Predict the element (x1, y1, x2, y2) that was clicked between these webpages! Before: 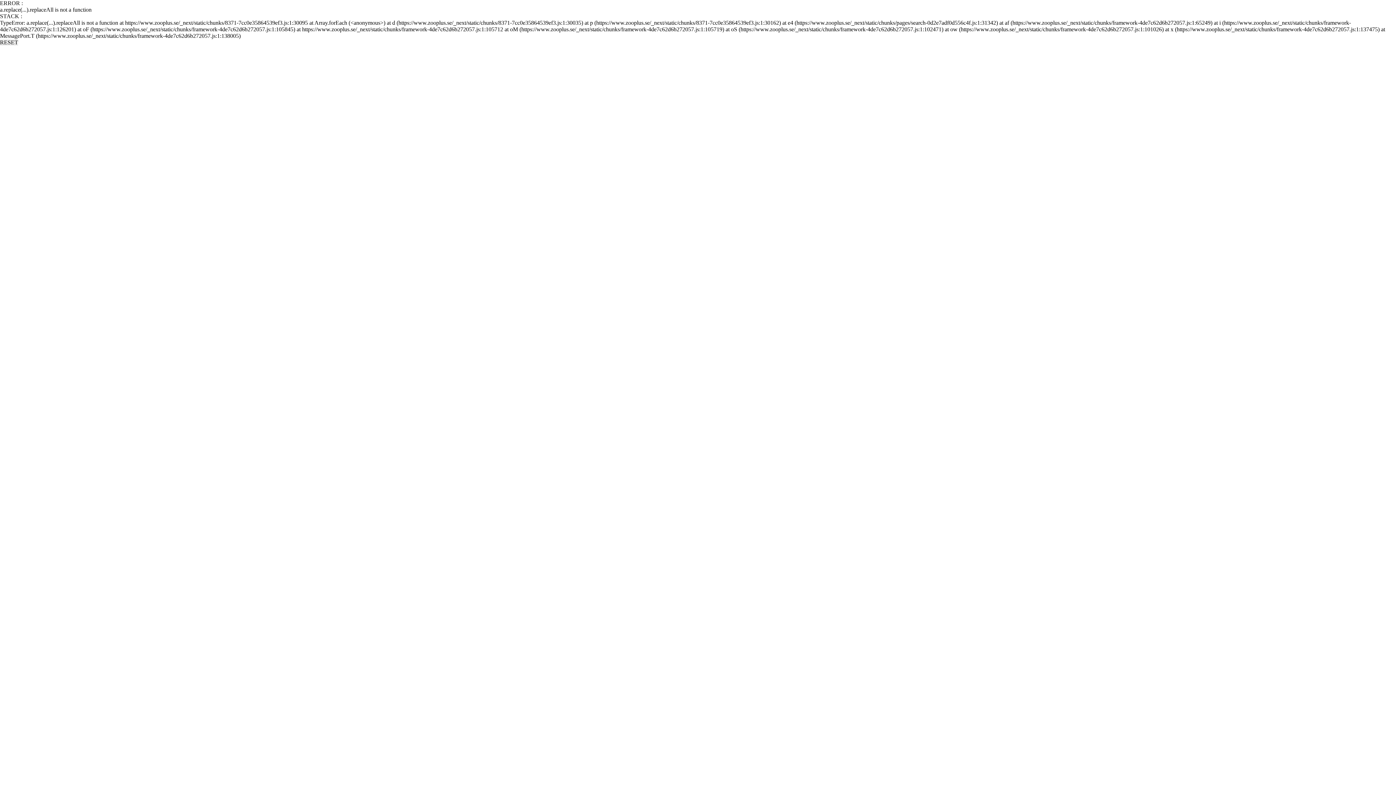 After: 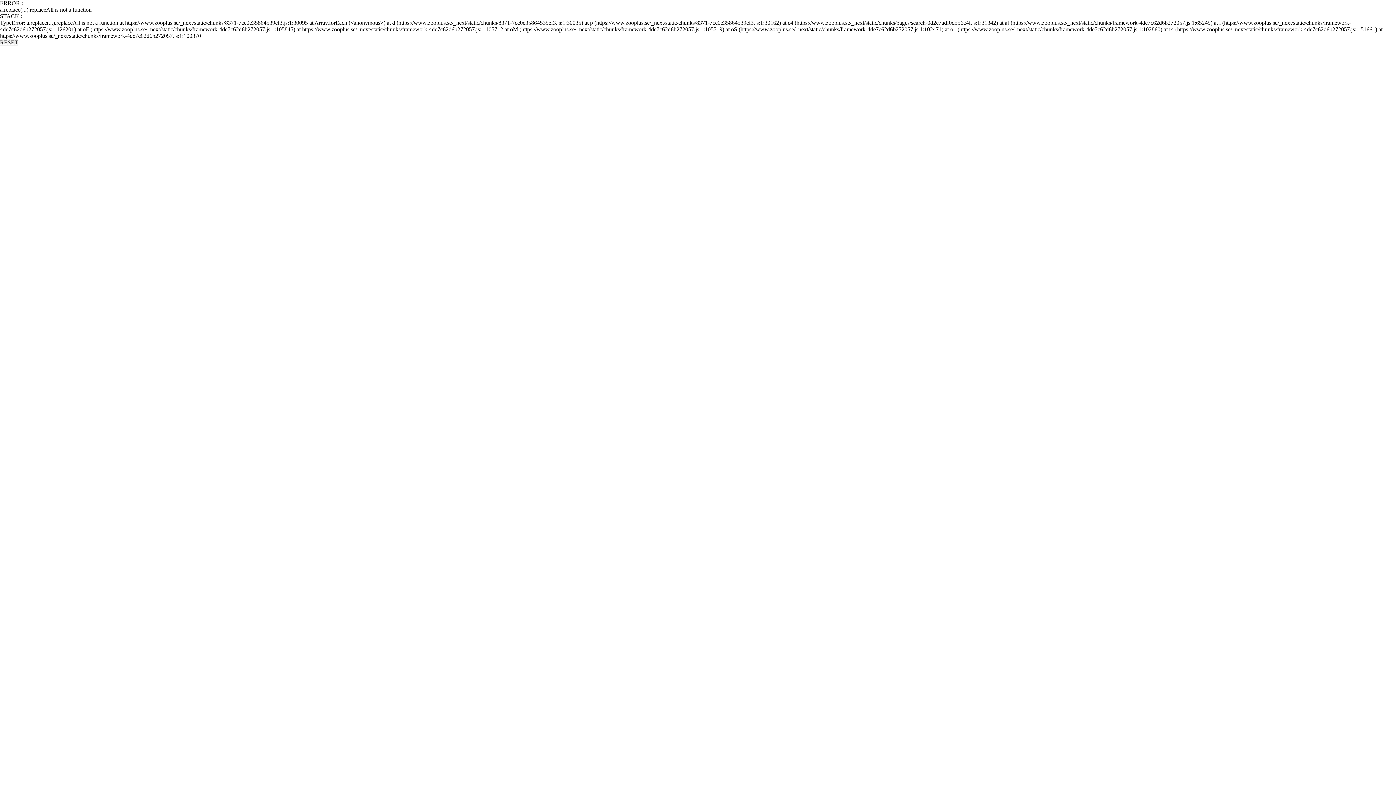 Action: label: RESET bbox: (0, 39, 18, 45)